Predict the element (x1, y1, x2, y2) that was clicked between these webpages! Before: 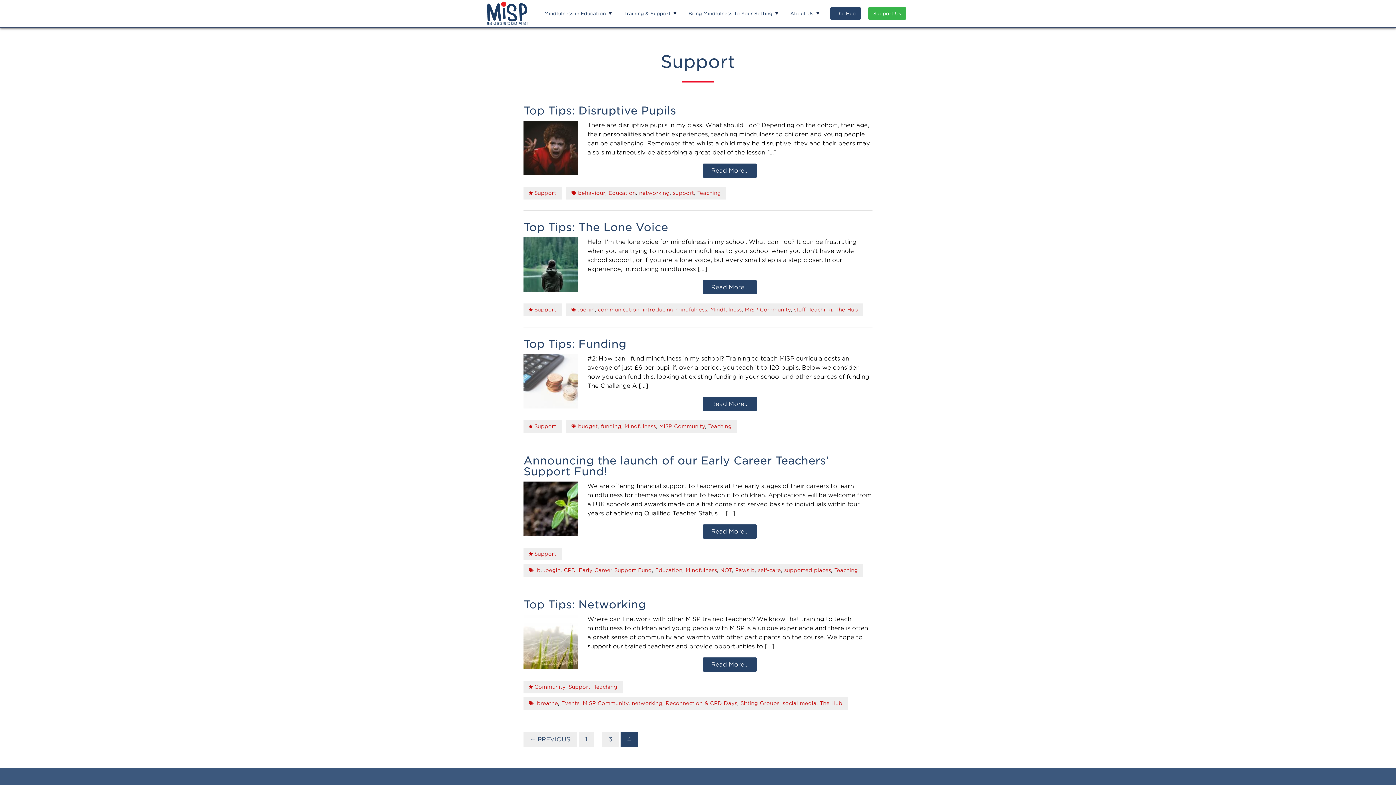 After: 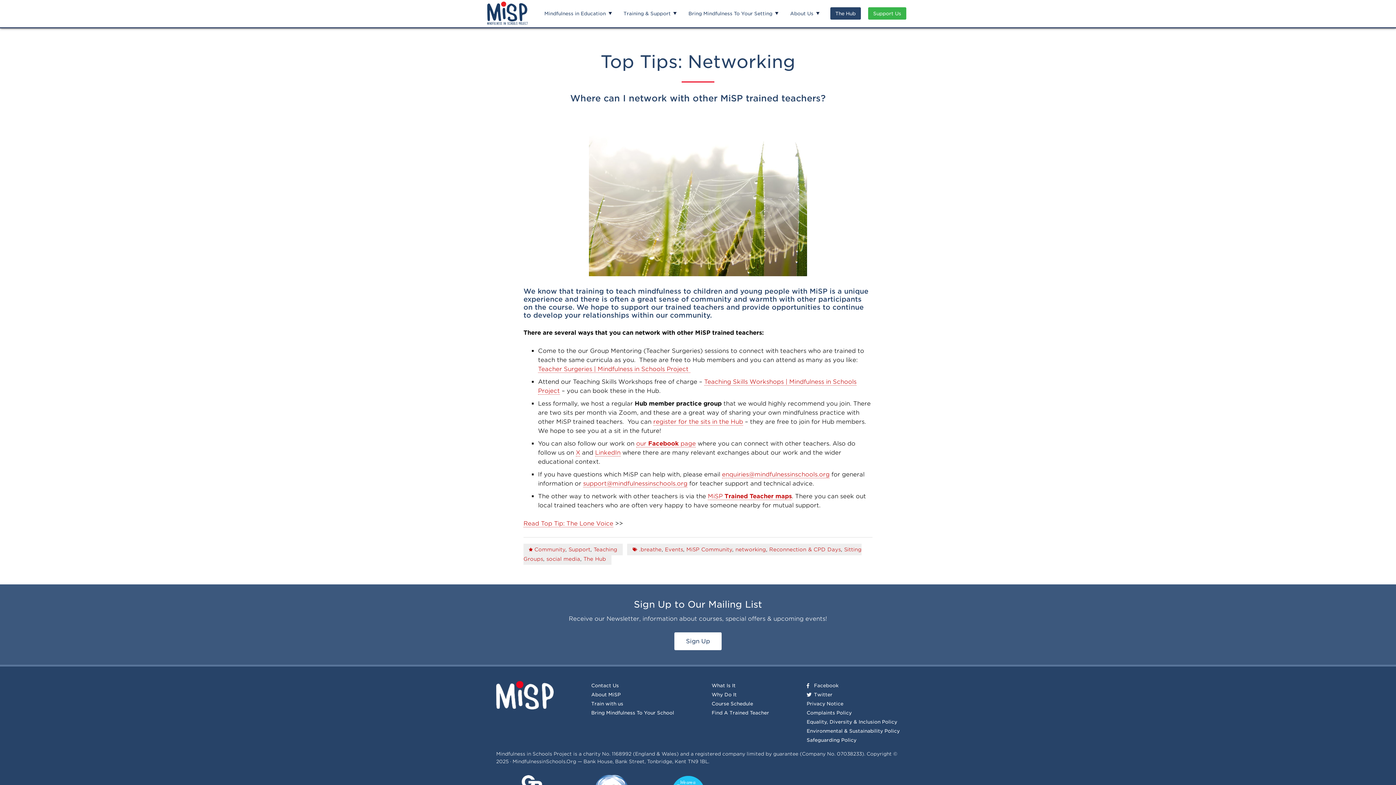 Action: label: Top Tips: Networking bbox: (523, 598, 646, 611)